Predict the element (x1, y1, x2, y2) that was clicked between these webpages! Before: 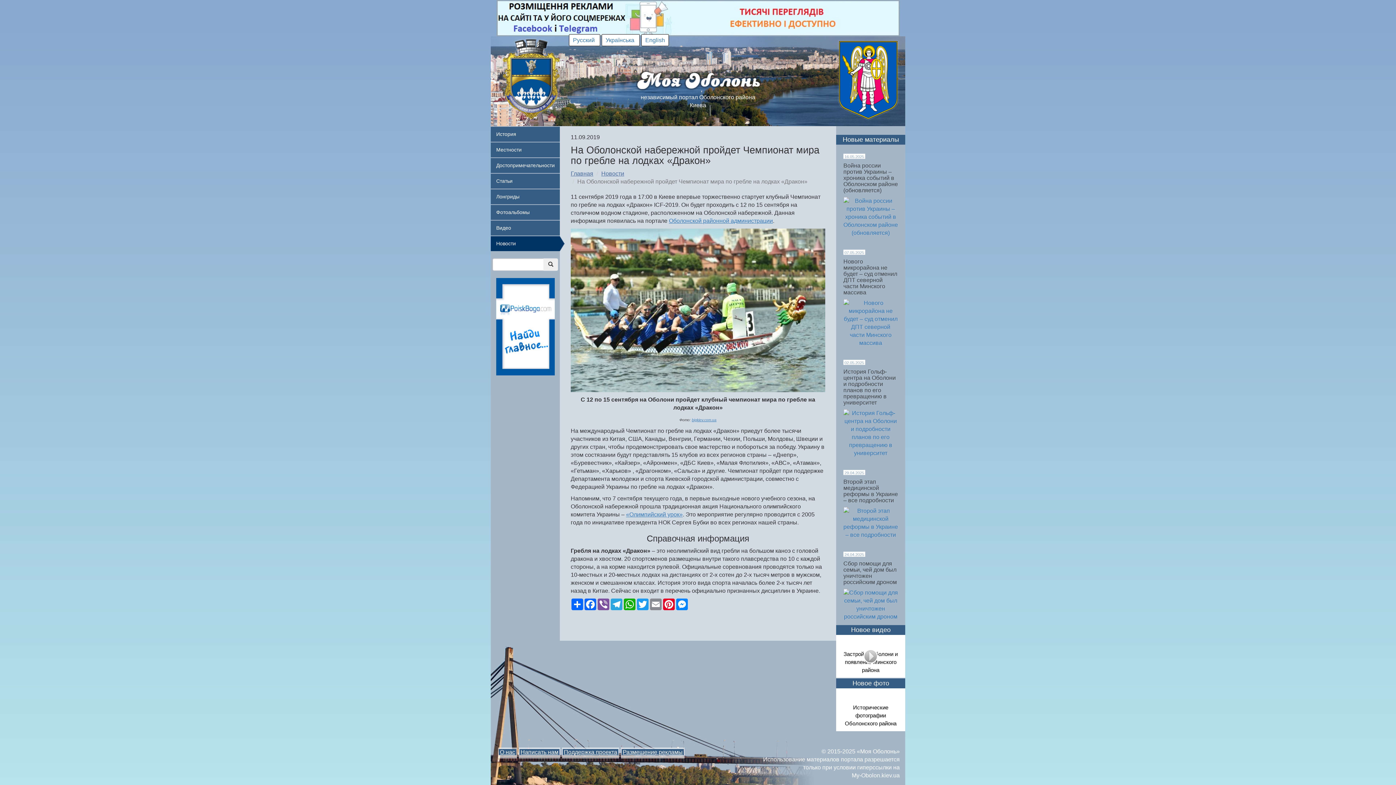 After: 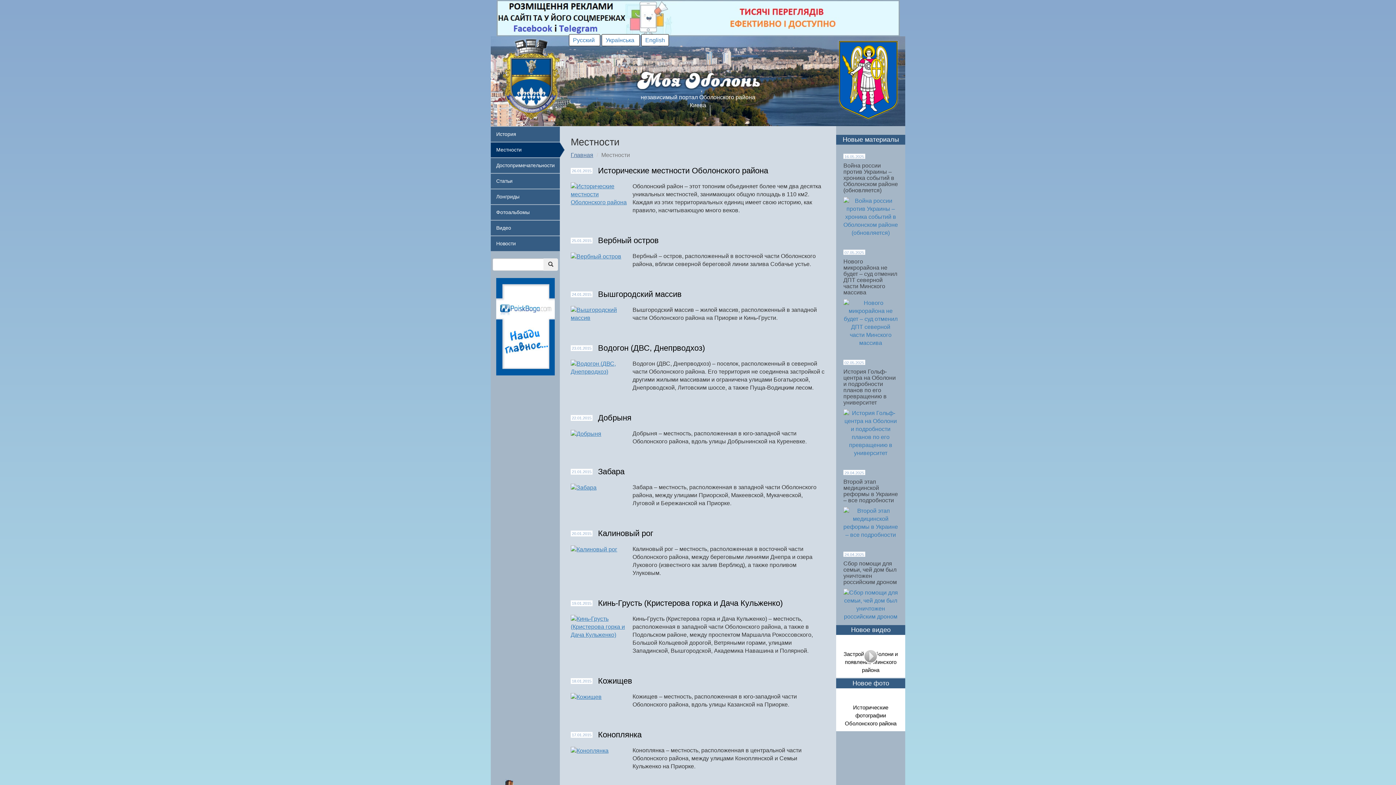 Action: label: Местности bbox: (490, 142, 560, 157)